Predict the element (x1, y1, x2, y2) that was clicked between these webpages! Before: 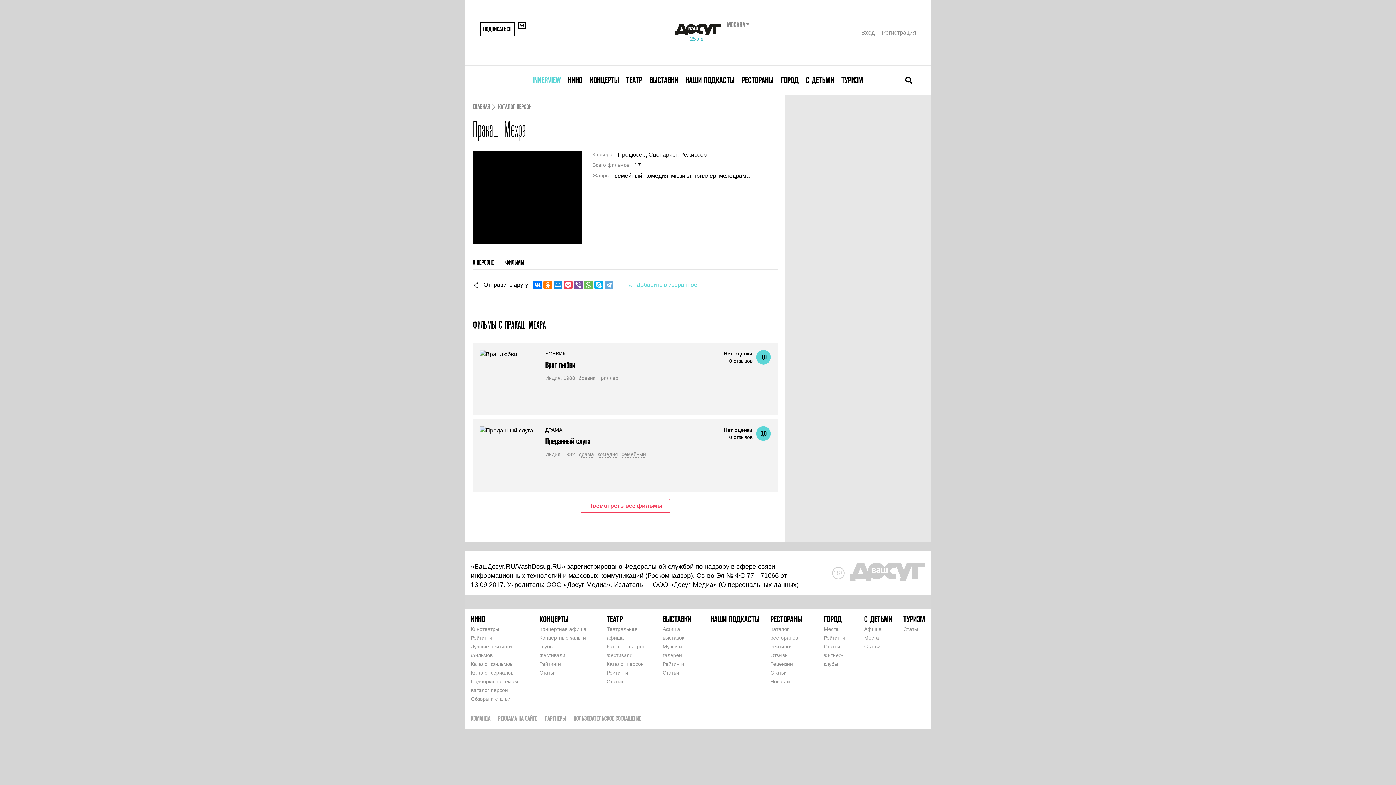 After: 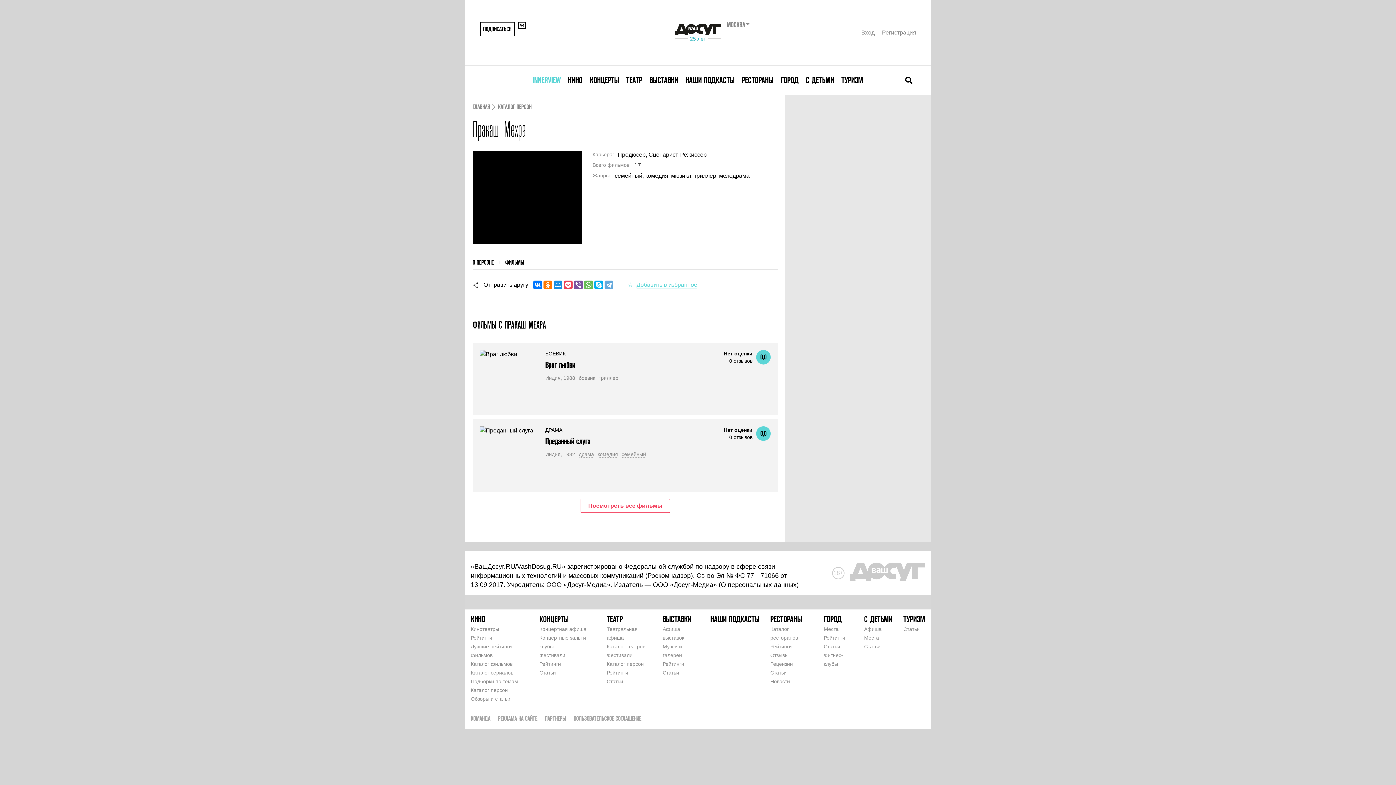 Action: bbox: (472, 255, 493, 269) label: О ПЕРСОНЕ